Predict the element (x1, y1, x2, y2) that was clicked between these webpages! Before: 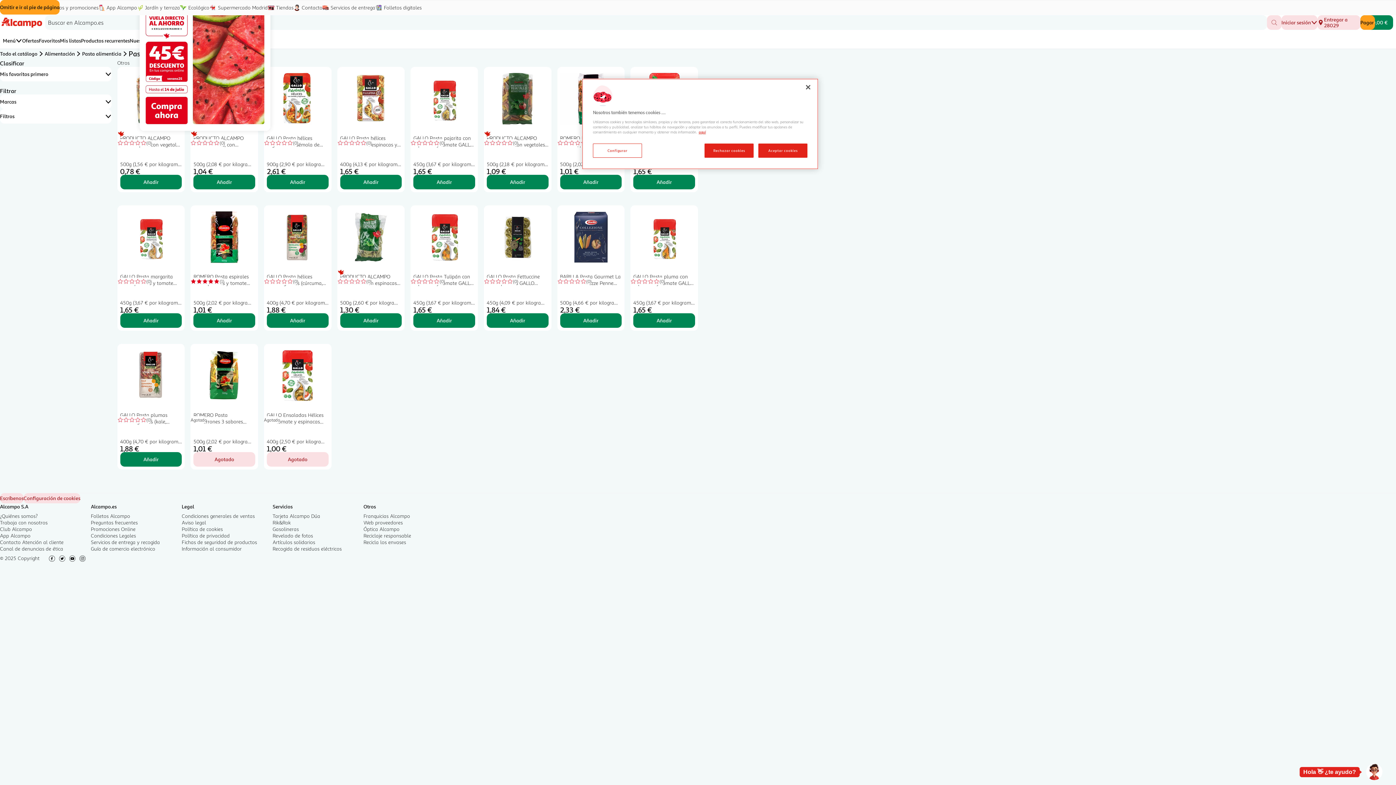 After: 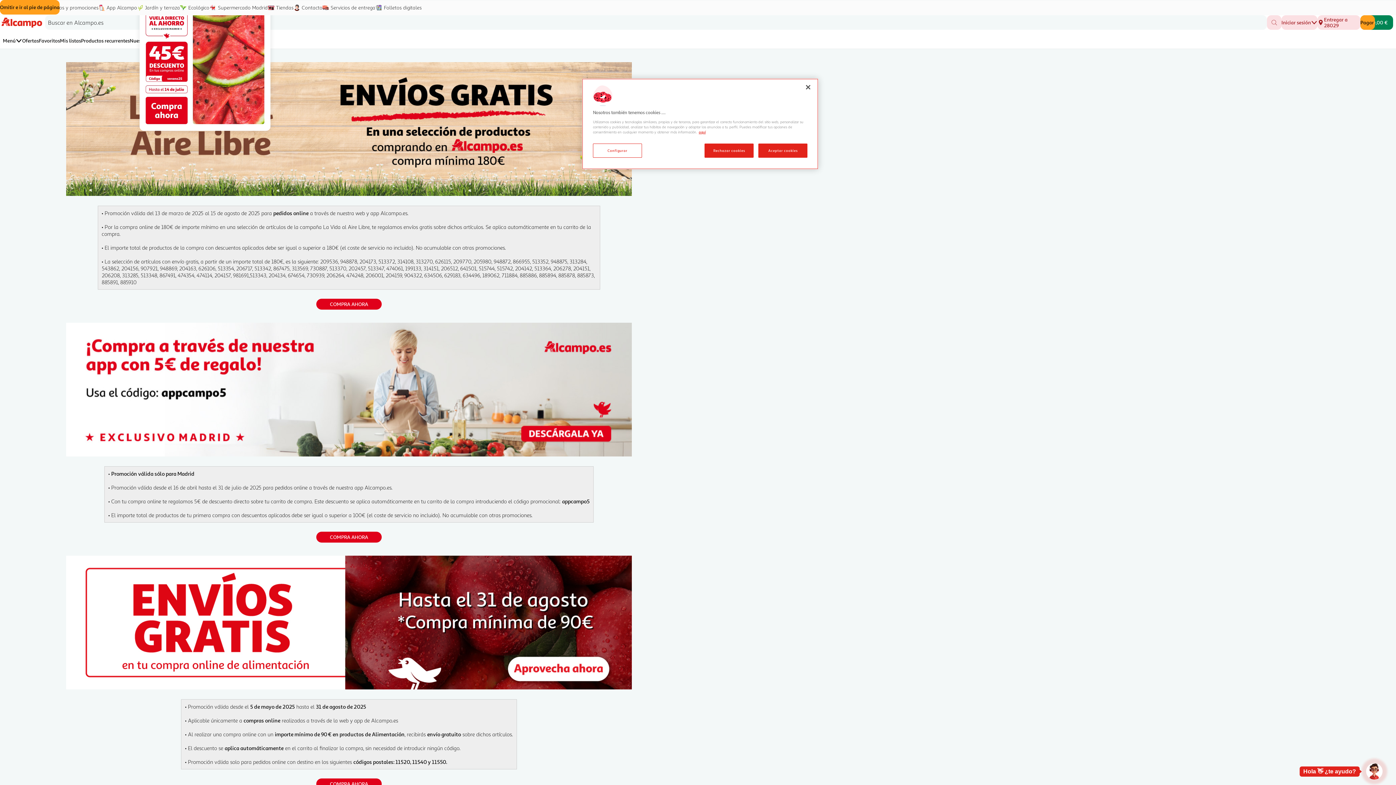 Action: label: Condiciones Legales bbox: (90, 532, 136, 538)